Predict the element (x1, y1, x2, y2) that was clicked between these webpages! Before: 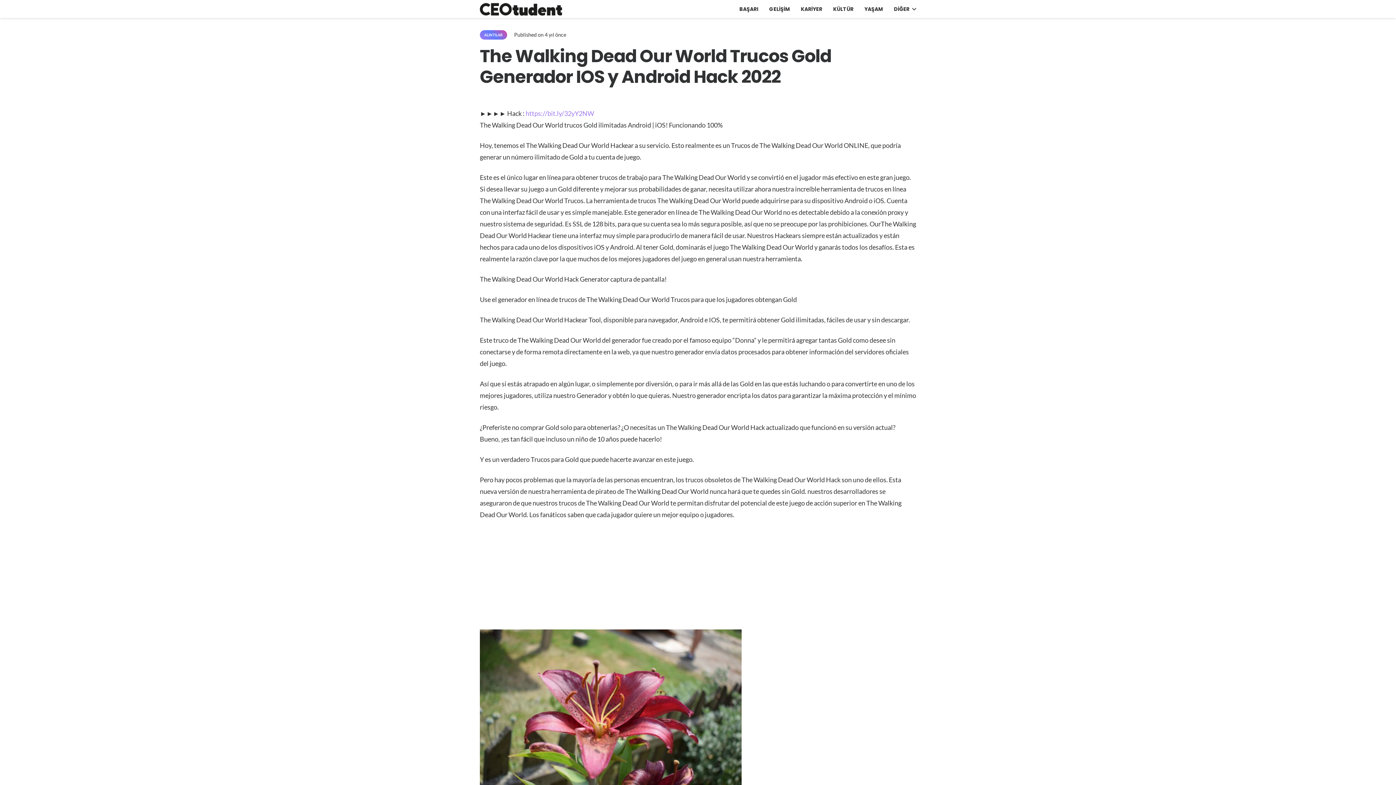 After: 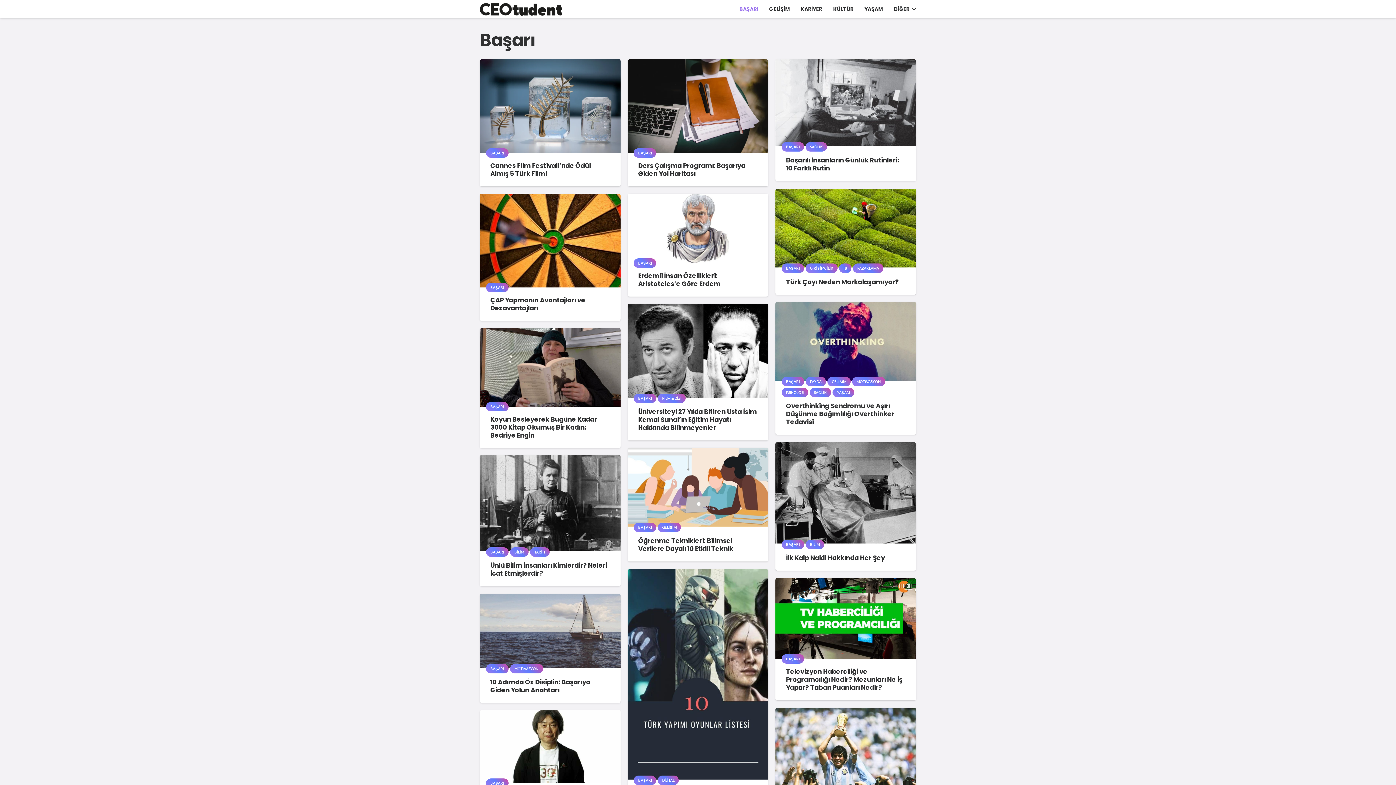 Action: label: BAŞARI bbox: (734, 0, 763, 18)